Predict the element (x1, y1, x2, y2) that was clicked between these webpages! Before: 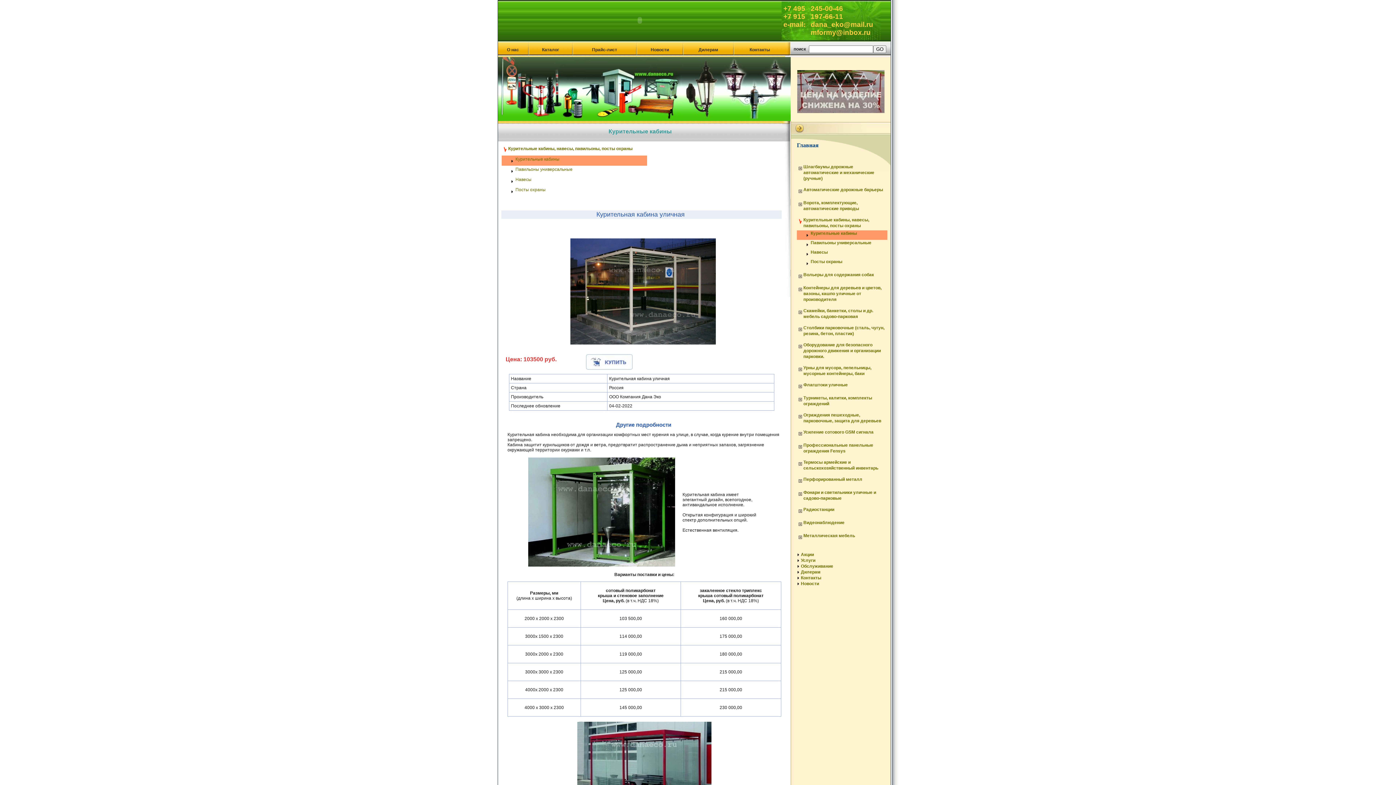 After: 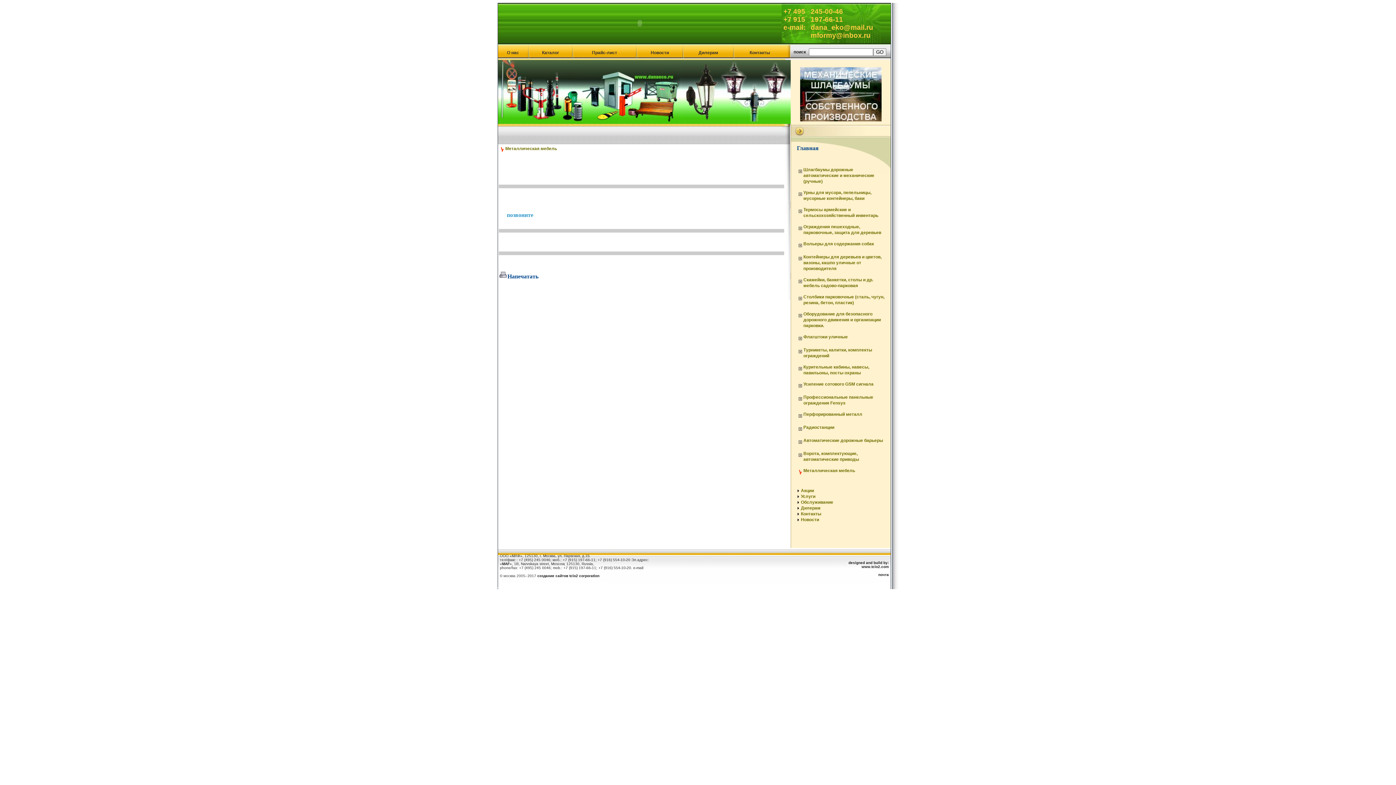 Action: label: Металлическая мебель bbox: (803, 533, 855, 538)